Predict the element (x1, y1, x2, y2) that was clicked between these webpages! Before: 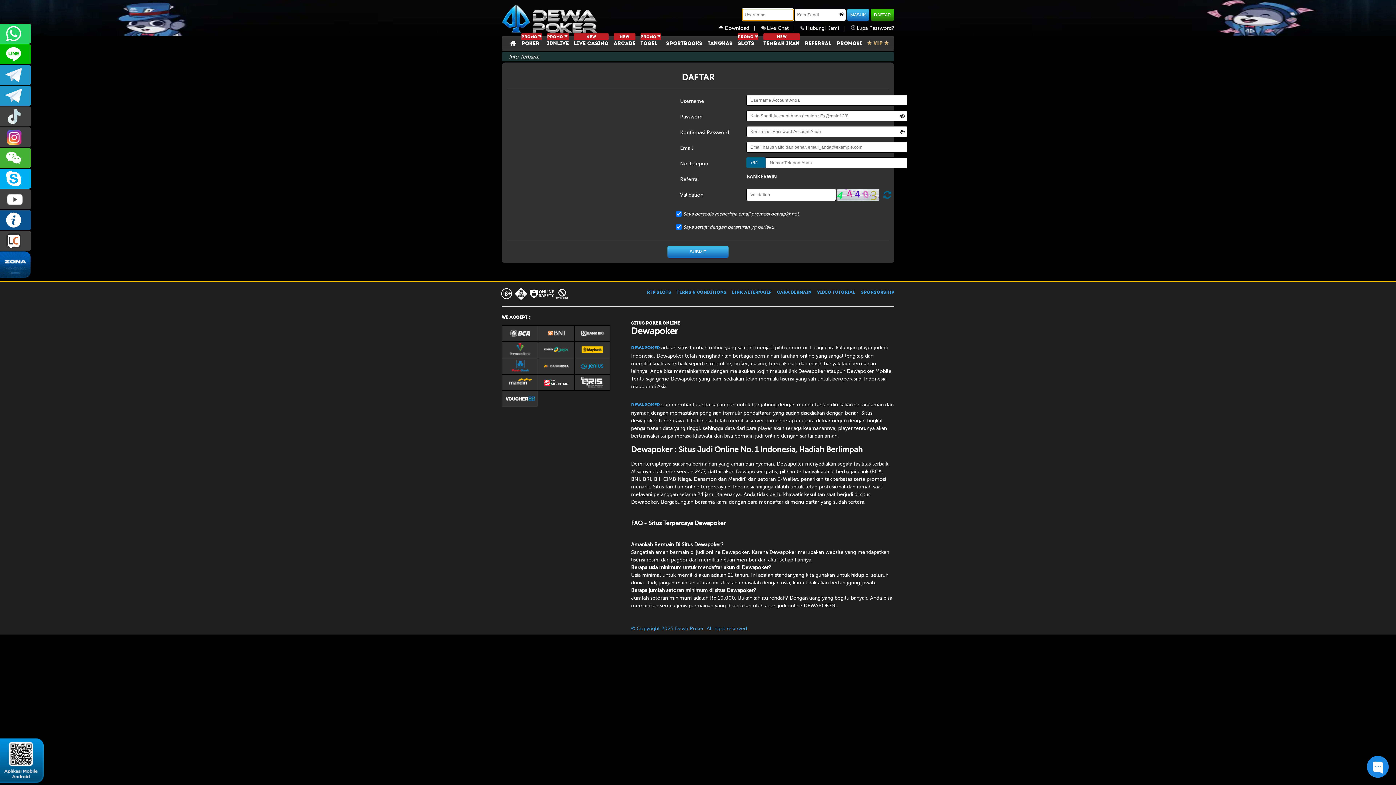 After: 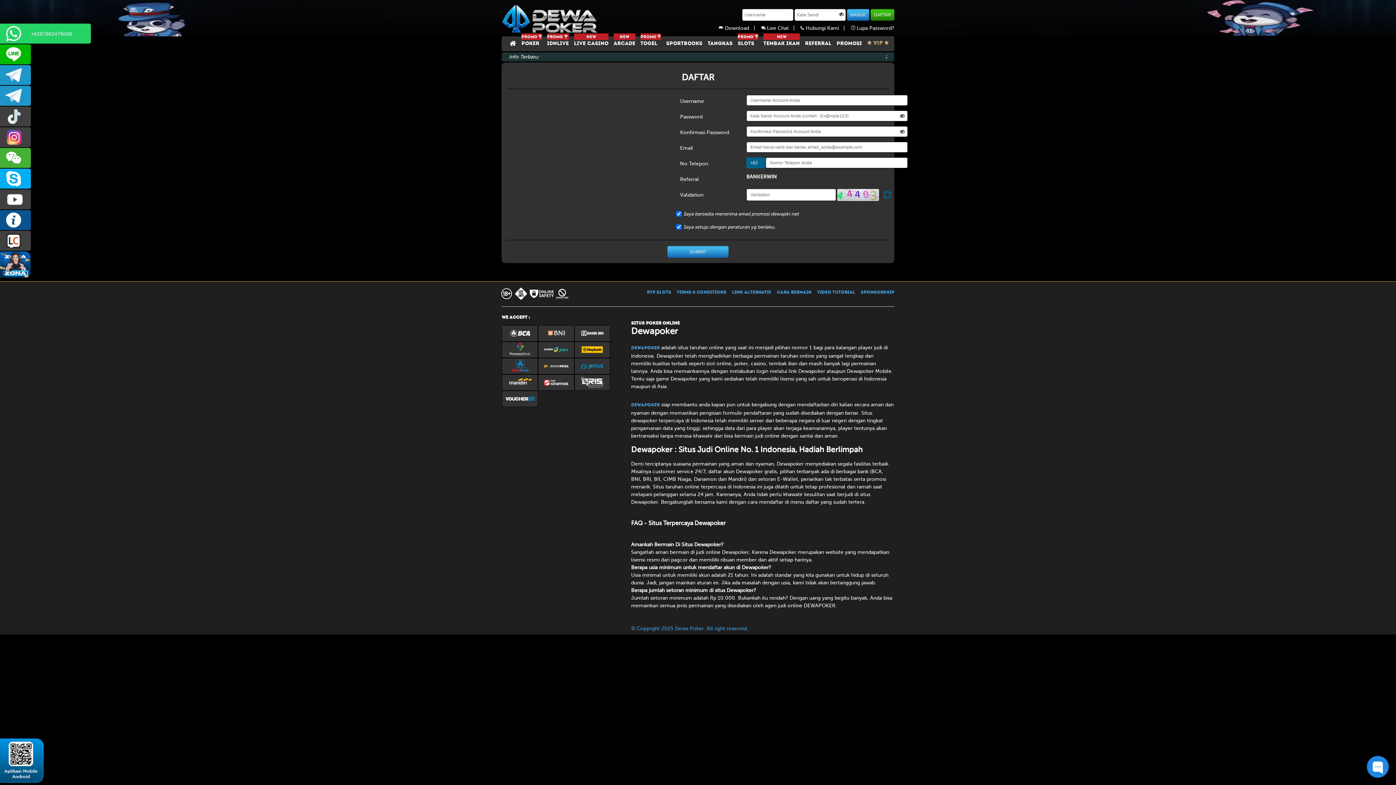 Action: label: +6287882476068 bbox: (0, 23, 30, 43)